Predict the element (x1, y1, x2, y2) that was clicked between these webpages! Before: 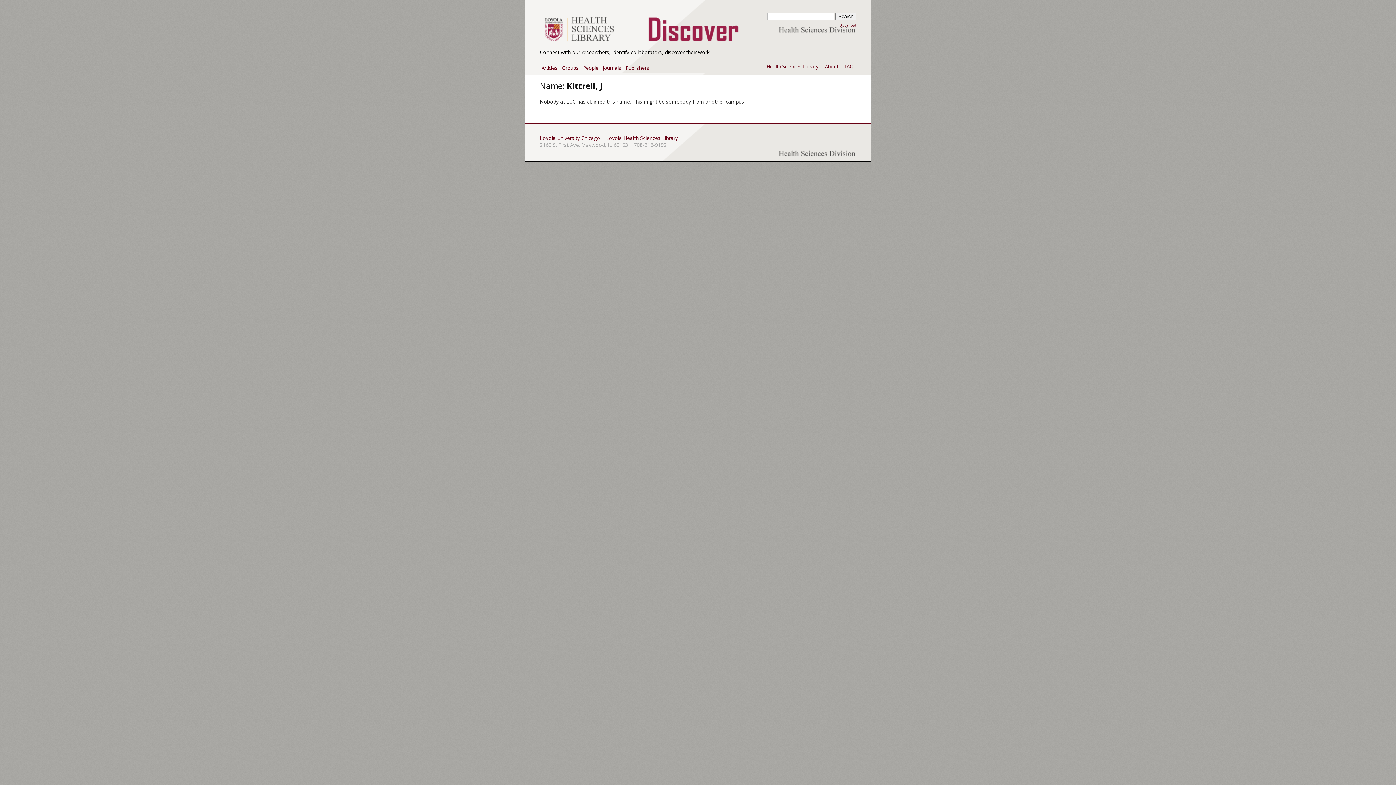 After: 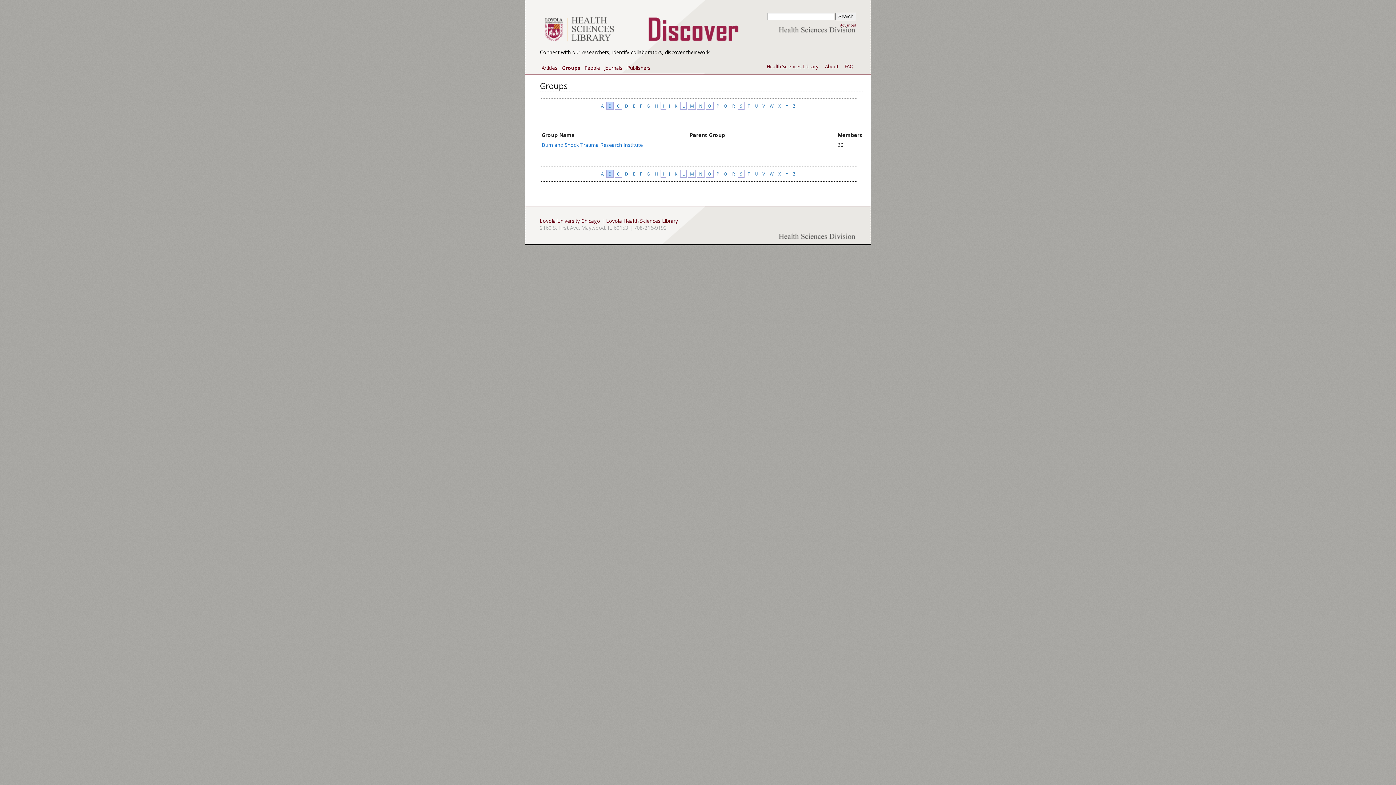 Action: bbox: (560, 63, 580, 73) label: Groups